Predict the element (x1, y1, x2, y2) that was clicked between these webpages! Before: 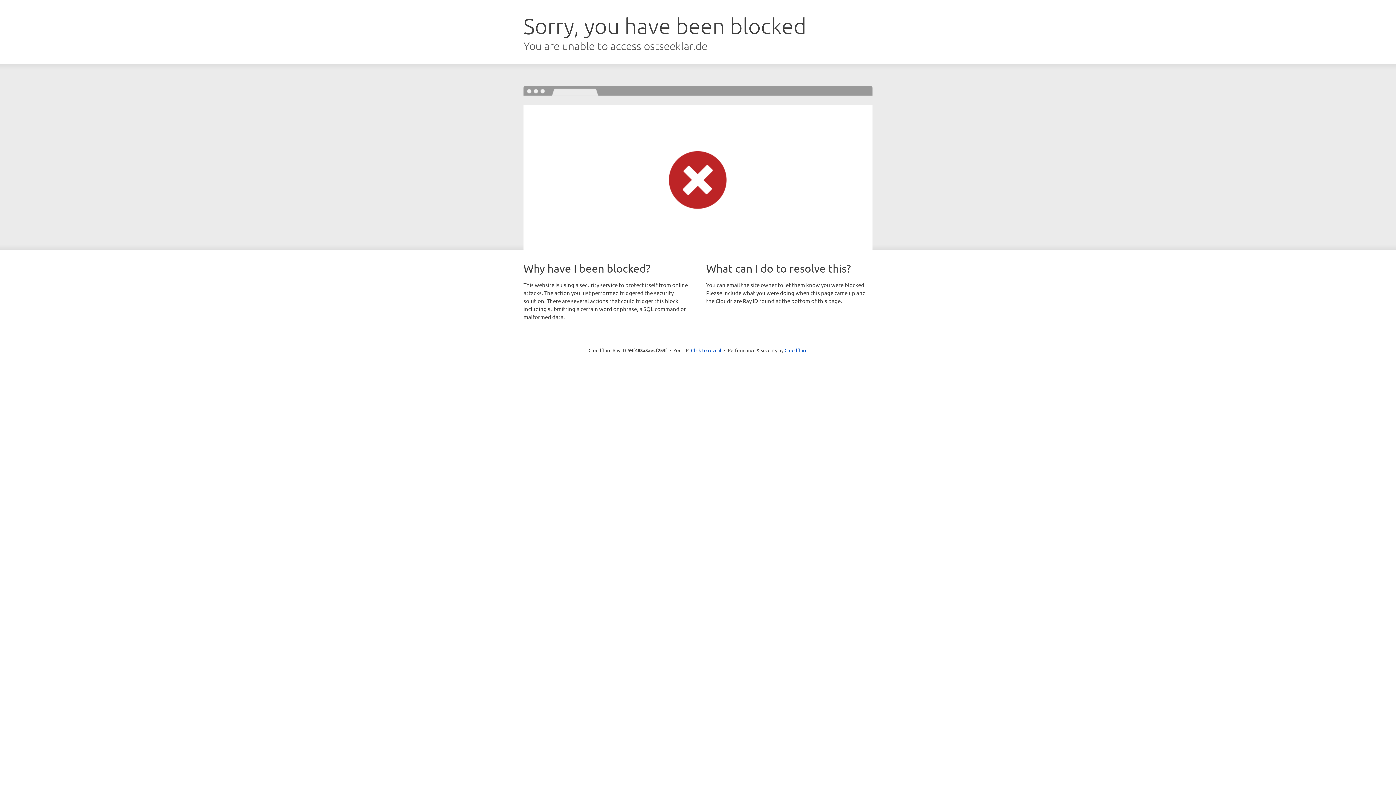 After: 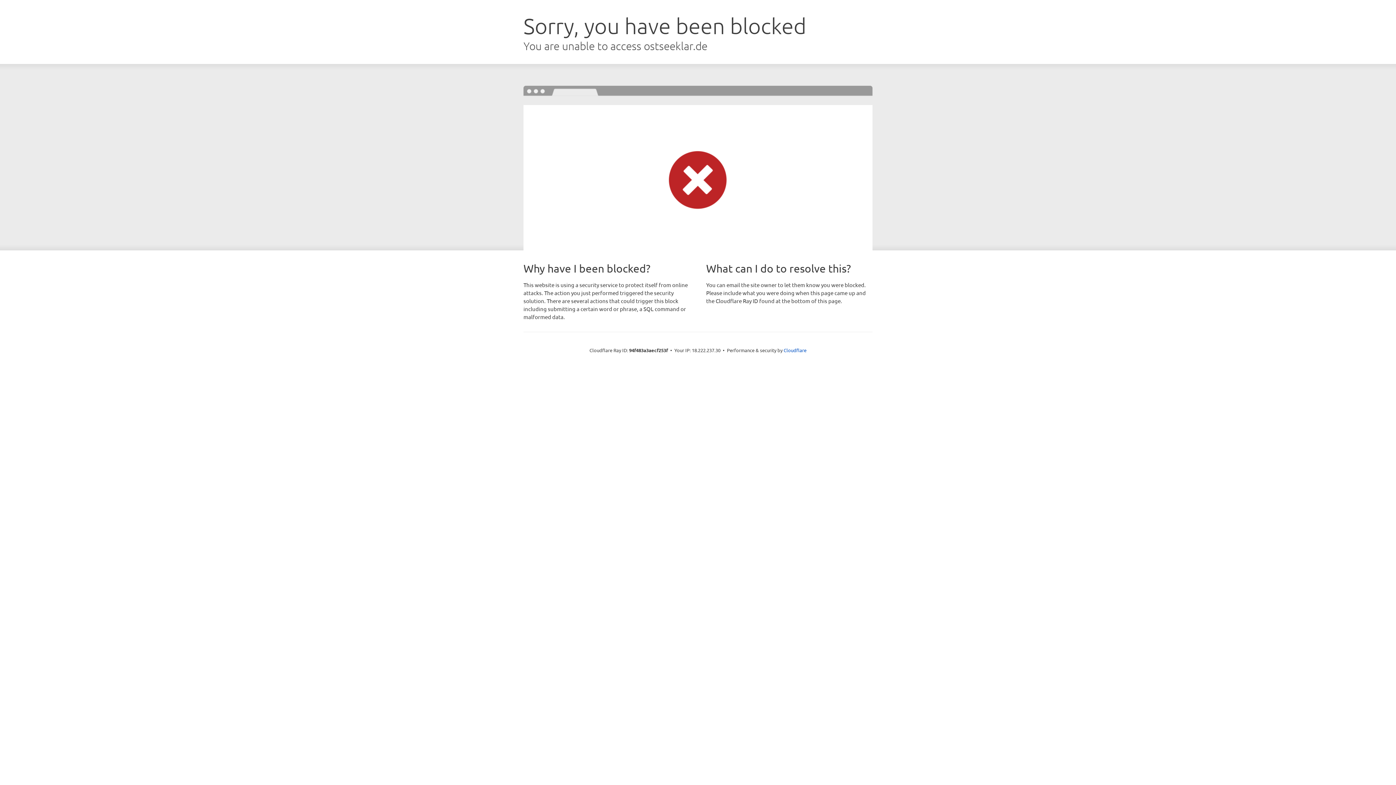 Action: label: Click to reveal bbox: (691, 346, 721, 353)